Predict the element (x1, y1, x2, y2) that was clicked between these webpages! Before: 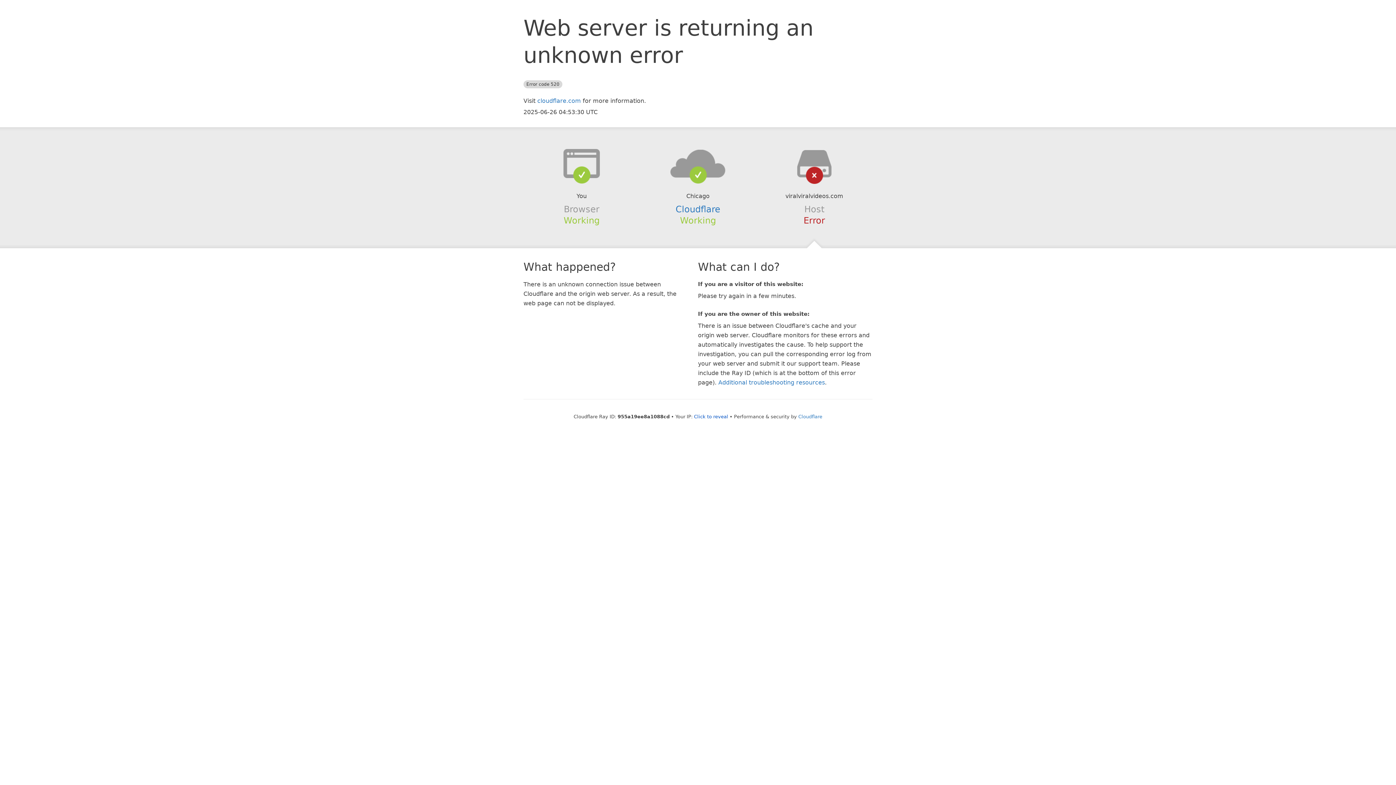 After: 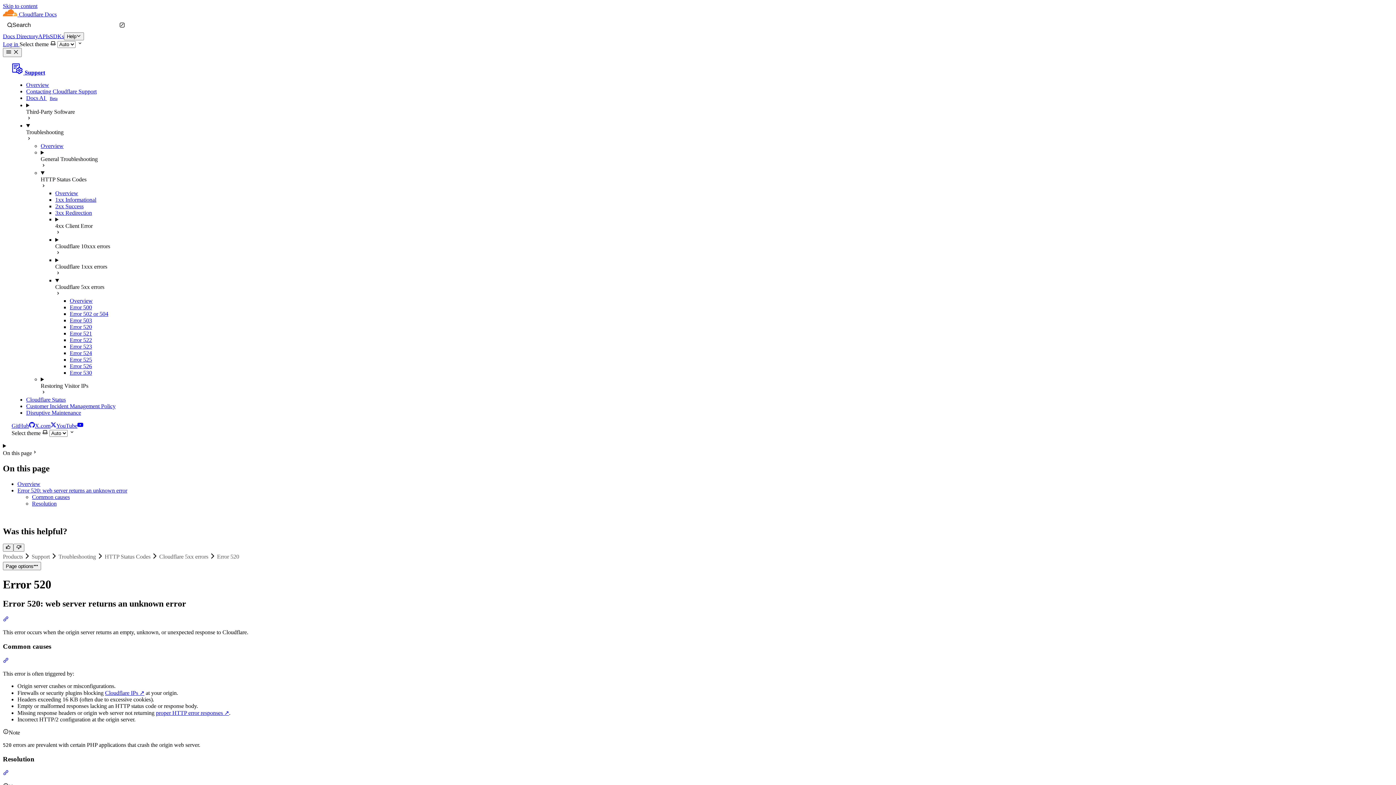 Action: bbox: (718, 379, 825, 386) label: Additional troubleshooting resources